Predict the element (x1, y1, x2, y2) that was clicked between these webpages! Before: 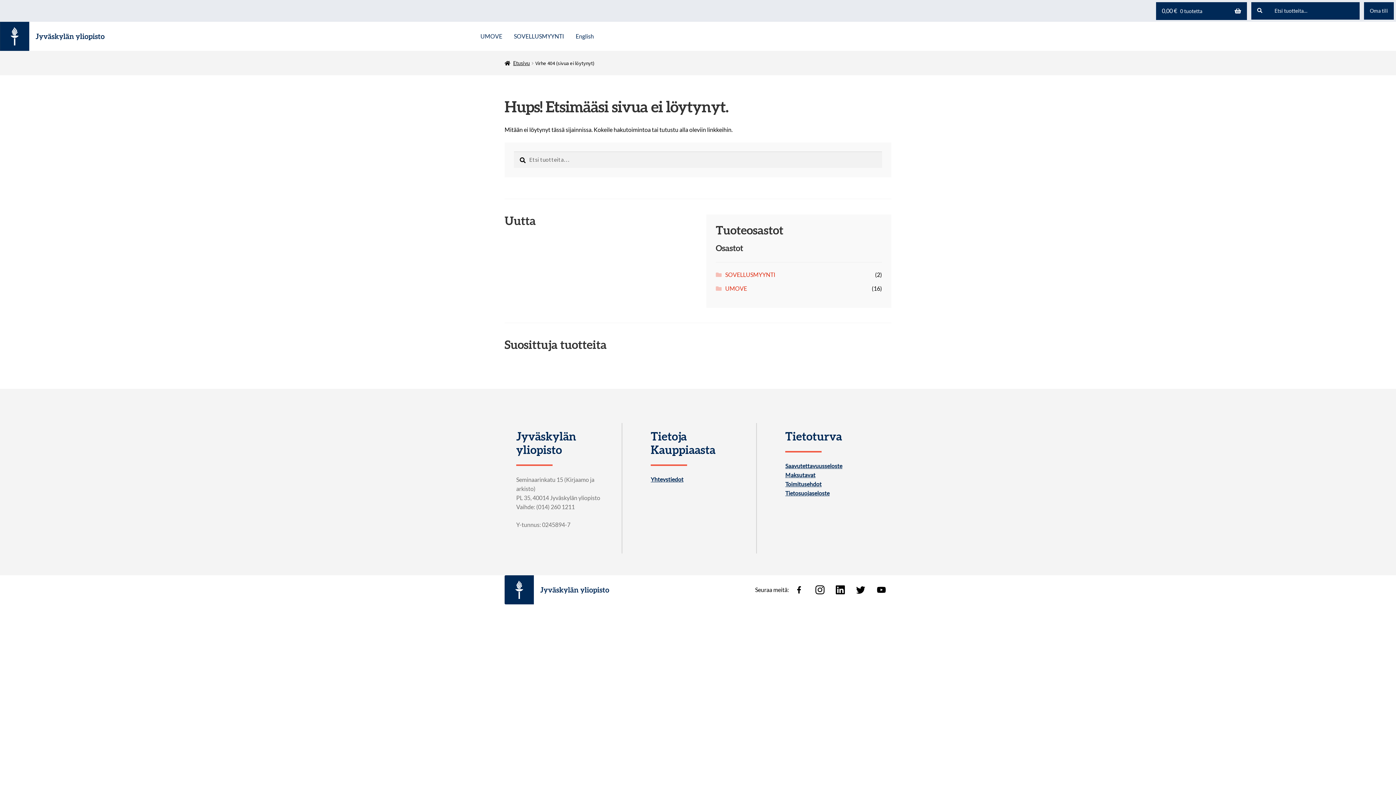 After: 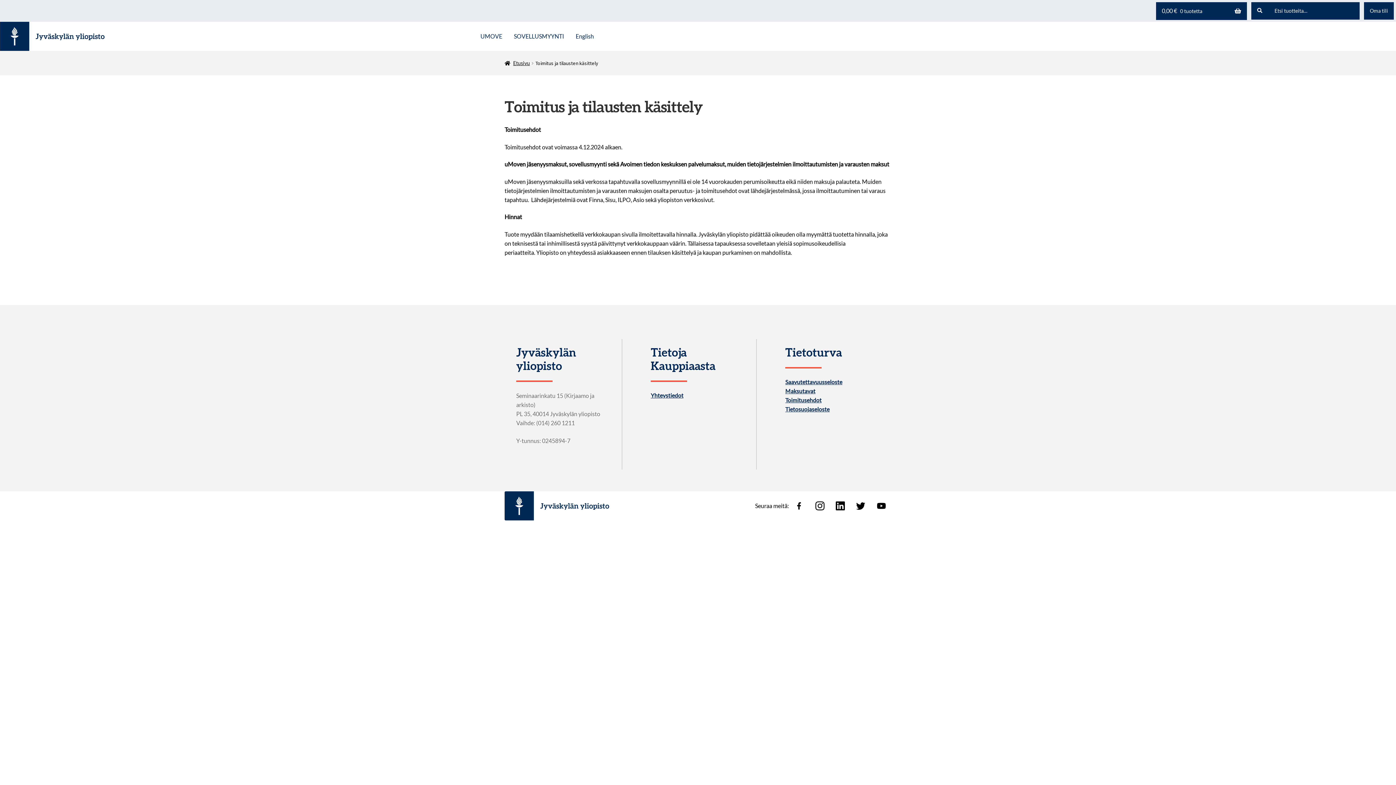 Action: bbox: (785, 481, 821, 487) label: Toimitusehdot